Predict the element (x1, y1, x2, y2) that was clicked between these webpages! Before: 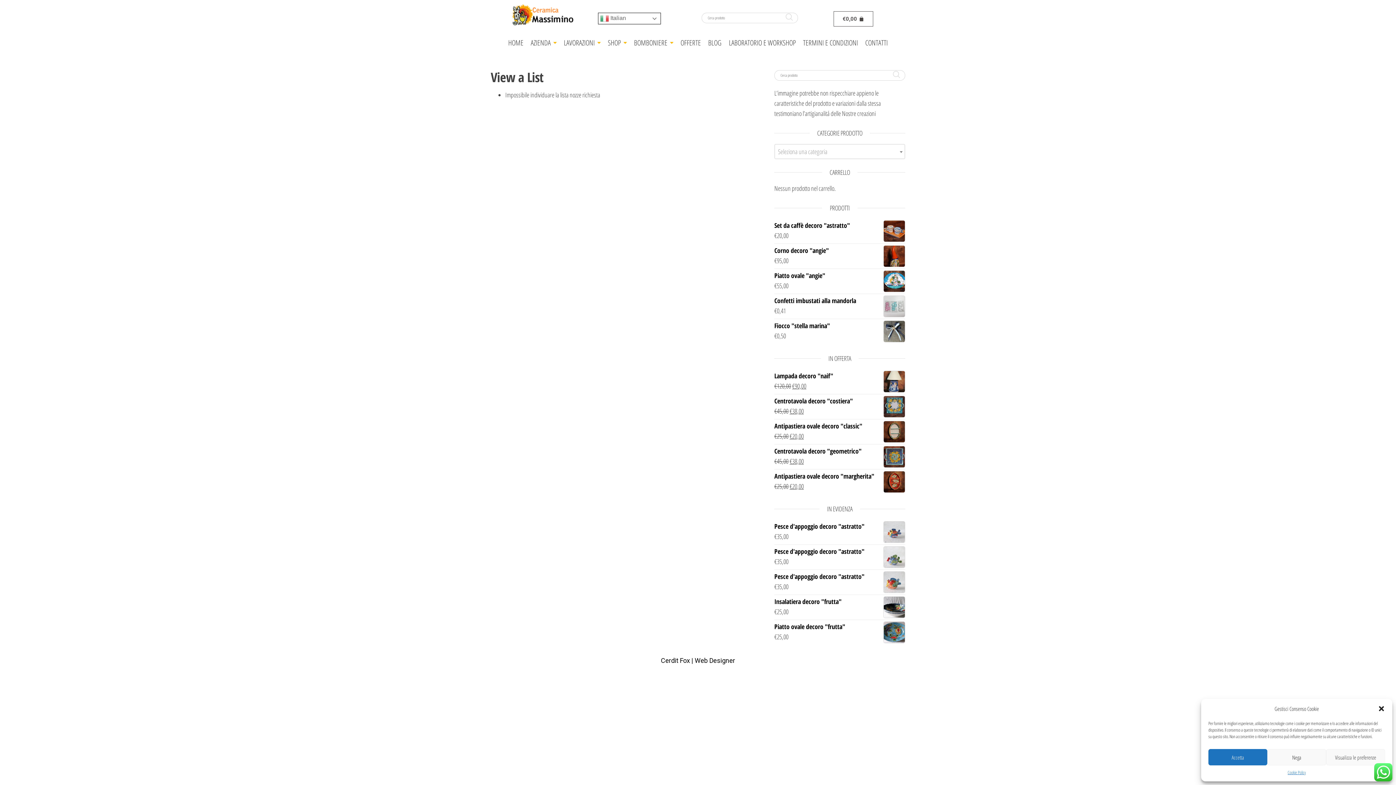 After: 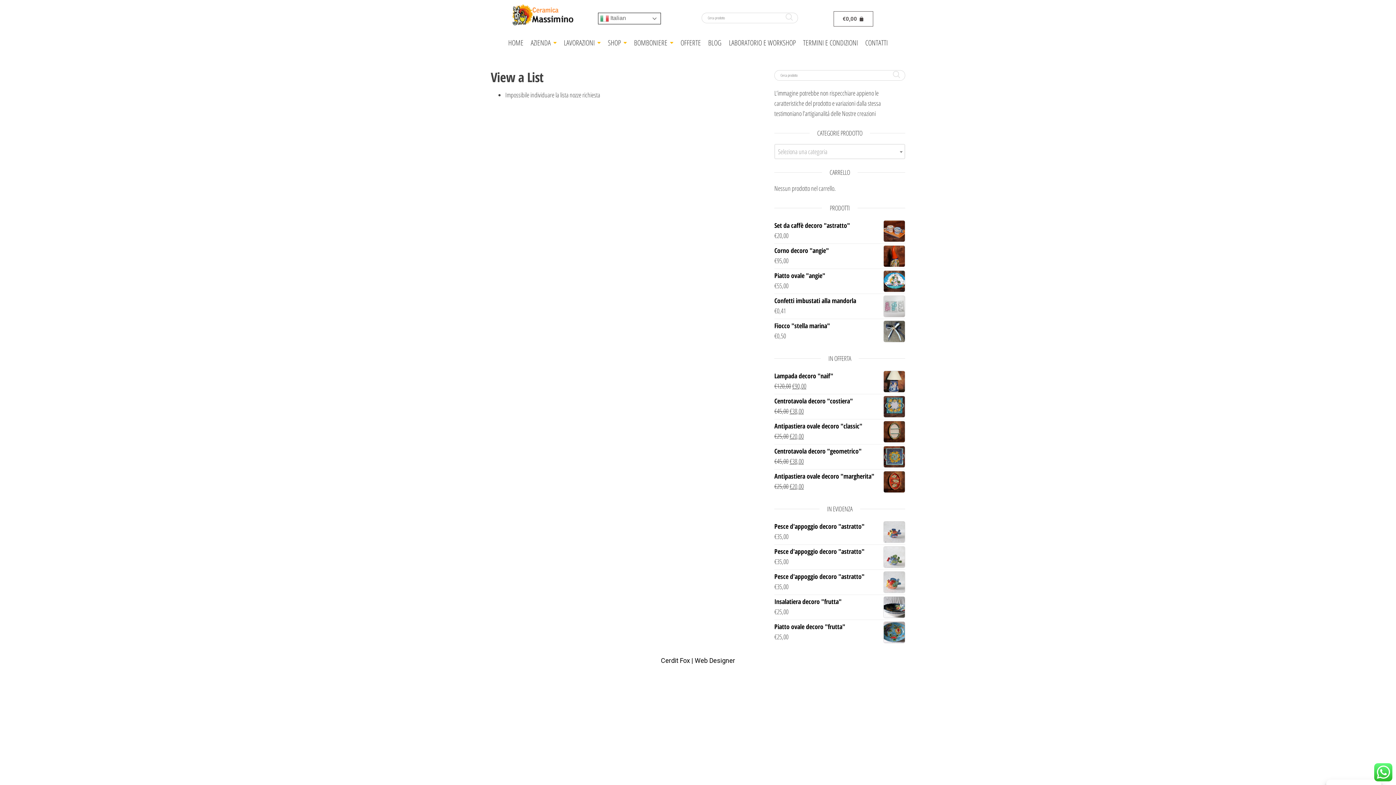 Action: bbox: (1267, 749, 1326, 765) label: Nega